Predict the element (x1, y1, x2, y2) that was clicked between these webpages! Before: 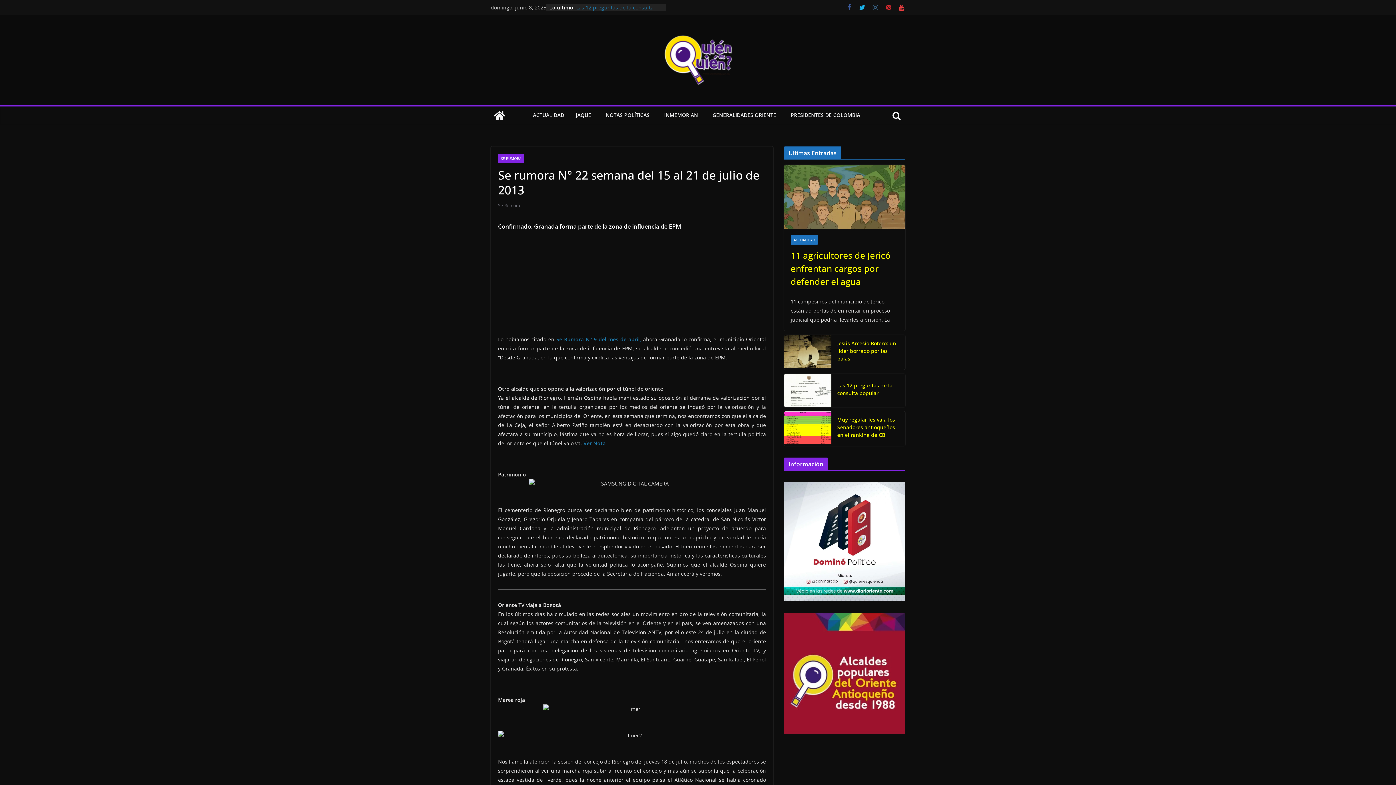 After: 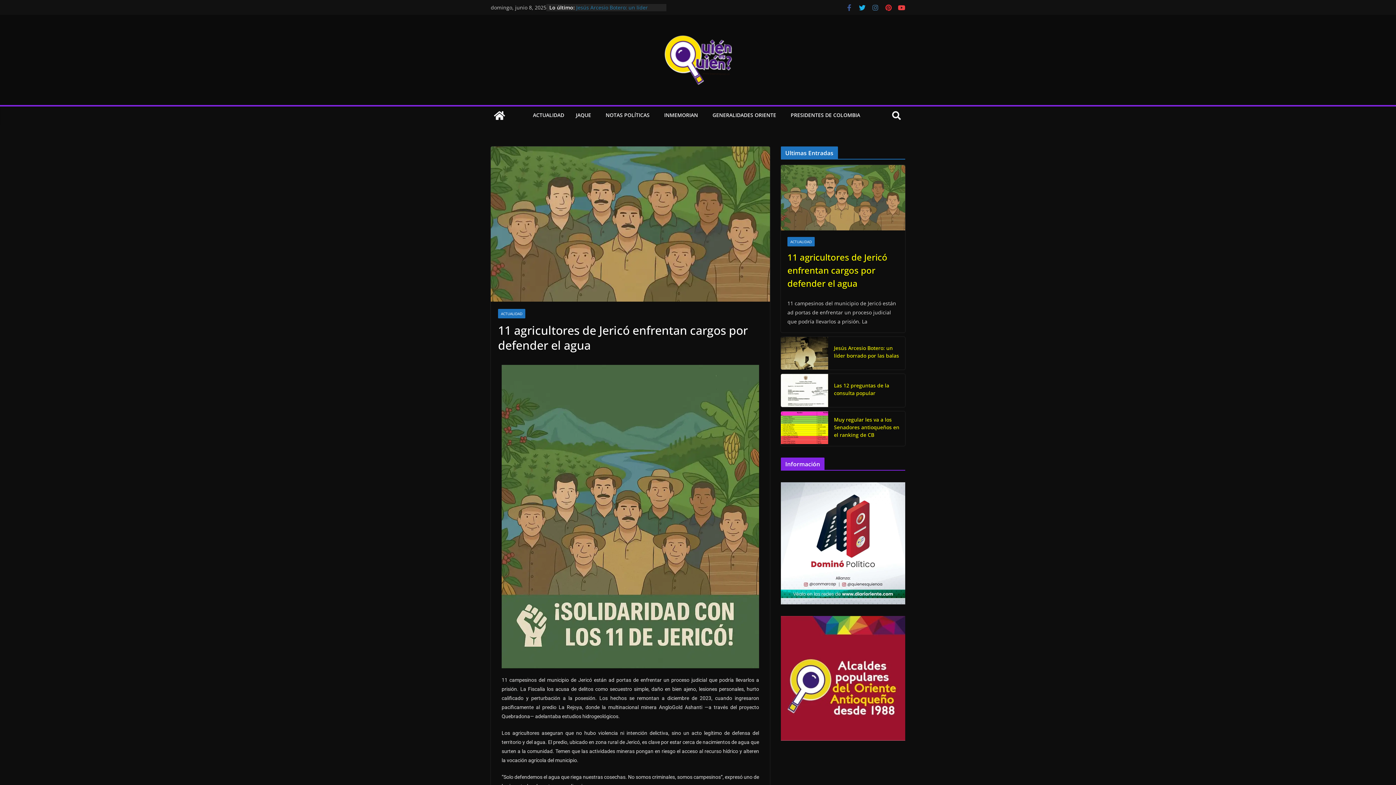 Action: bbox: (790, 249, 898, 288) label: 11 agricultores de Jericó enfrentan cargos por defender el agua